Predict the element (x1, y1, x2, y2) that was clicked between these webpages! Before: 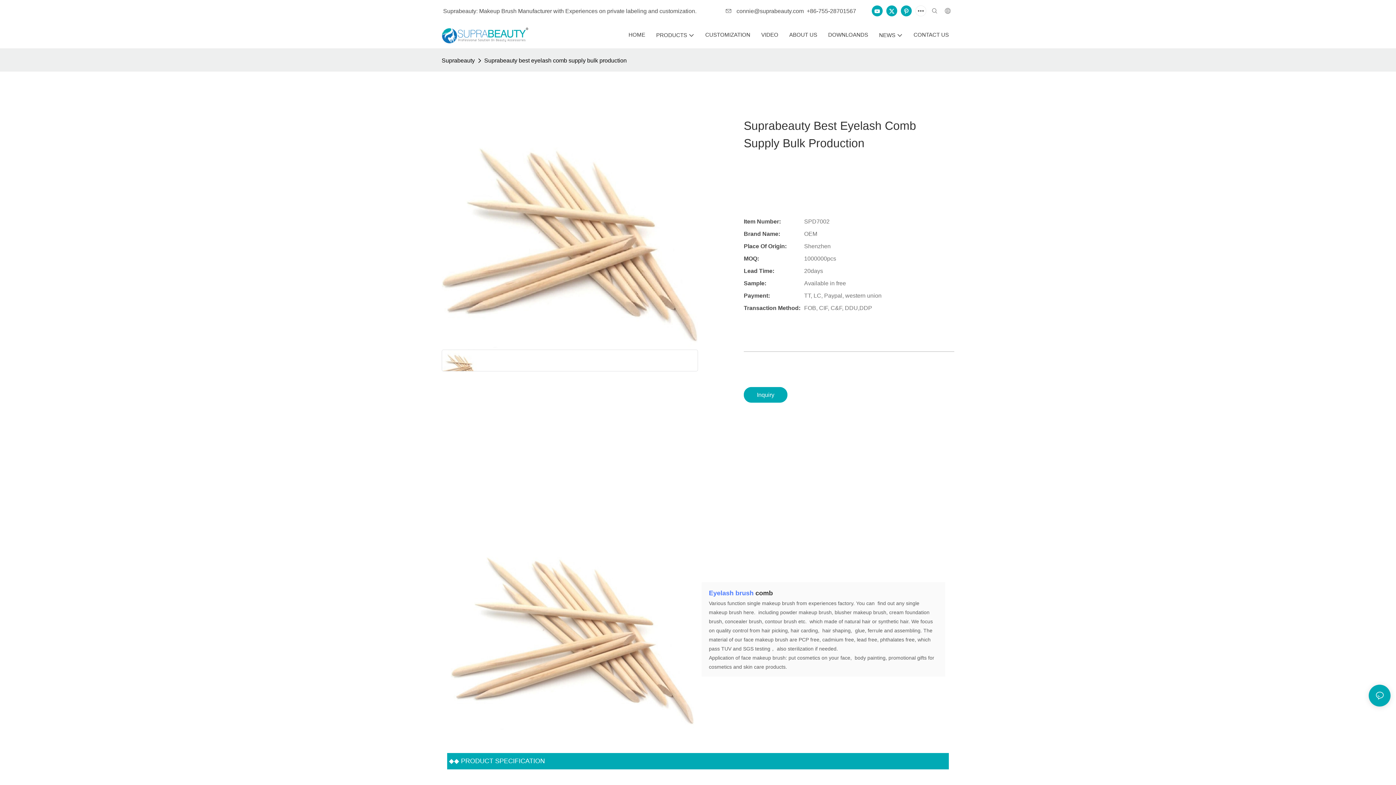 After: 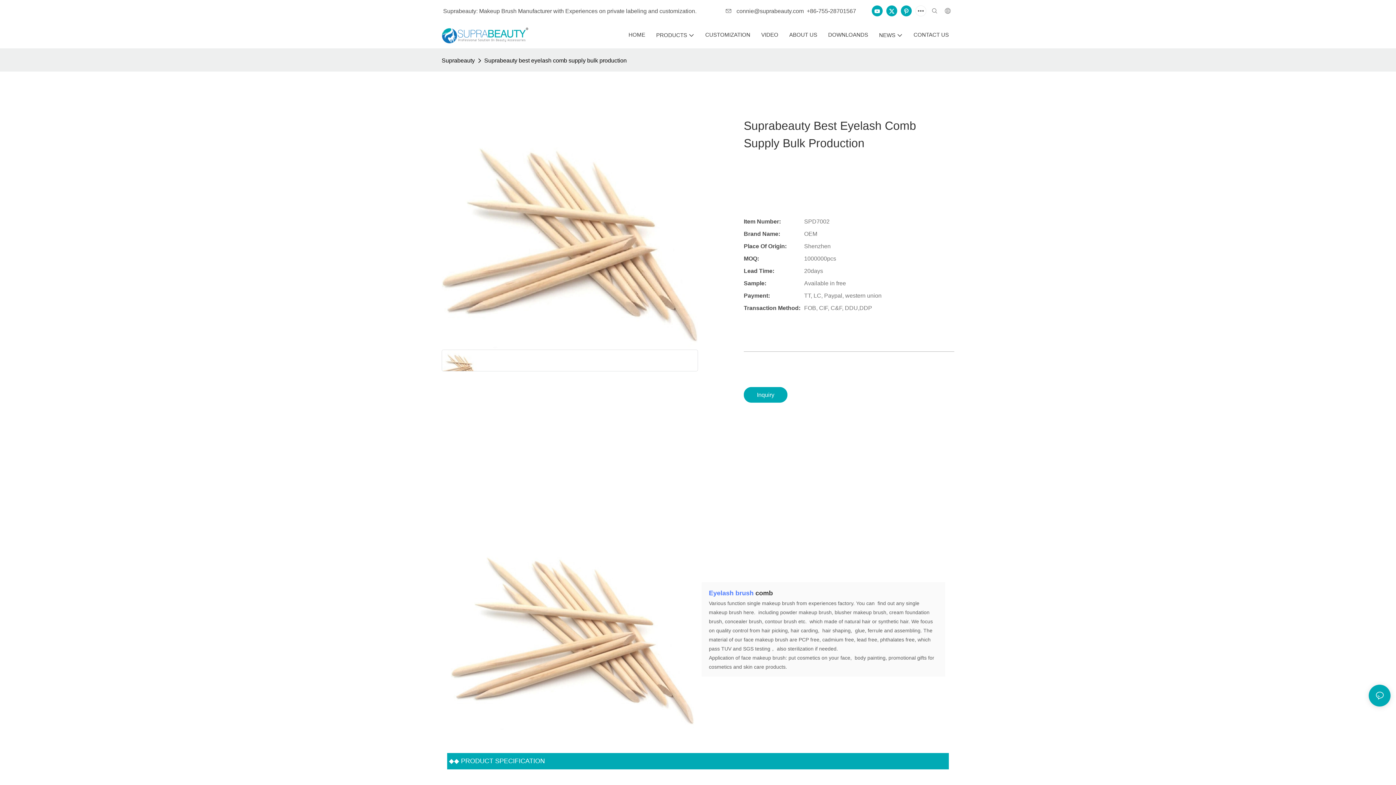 Action: label: +86-755-28701567﻿ bbox: (805, 7, 856, 14)